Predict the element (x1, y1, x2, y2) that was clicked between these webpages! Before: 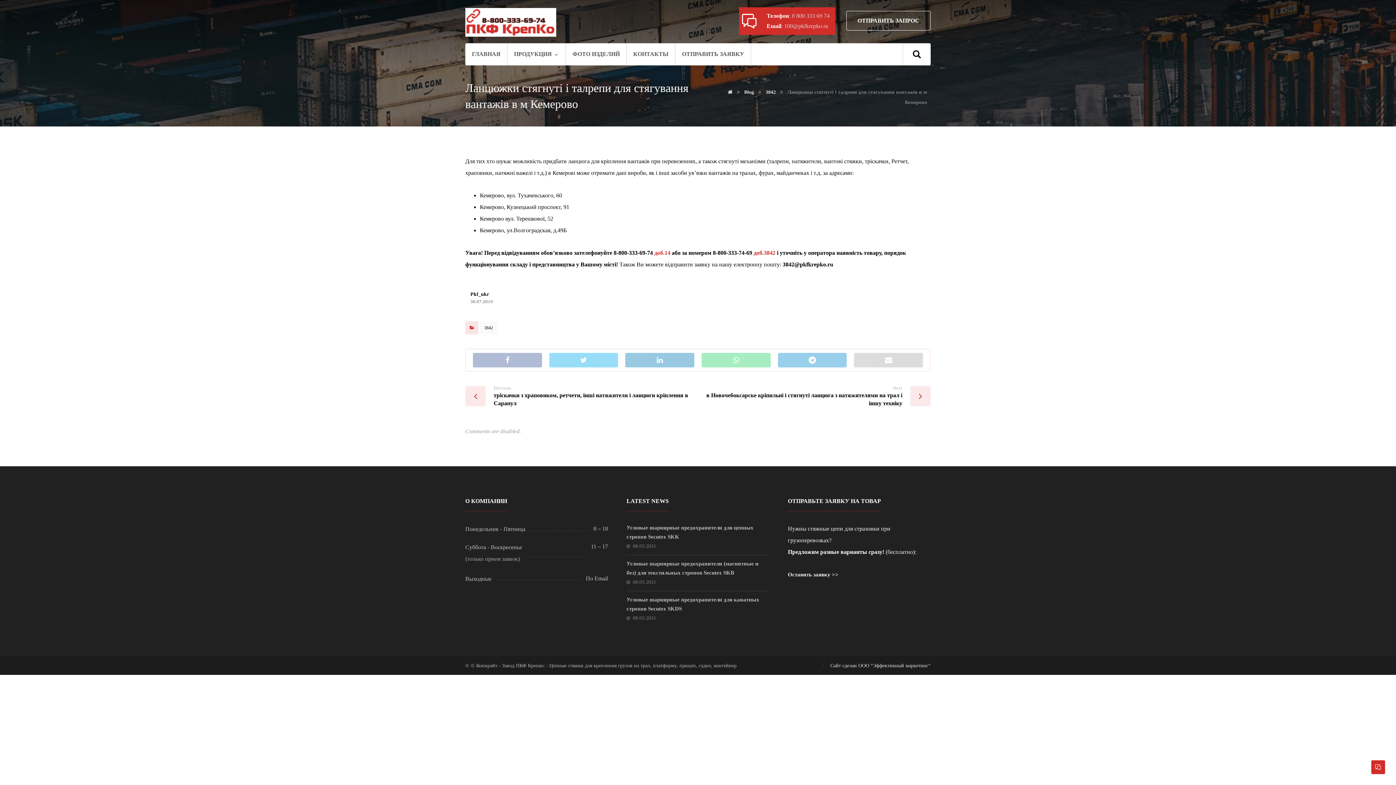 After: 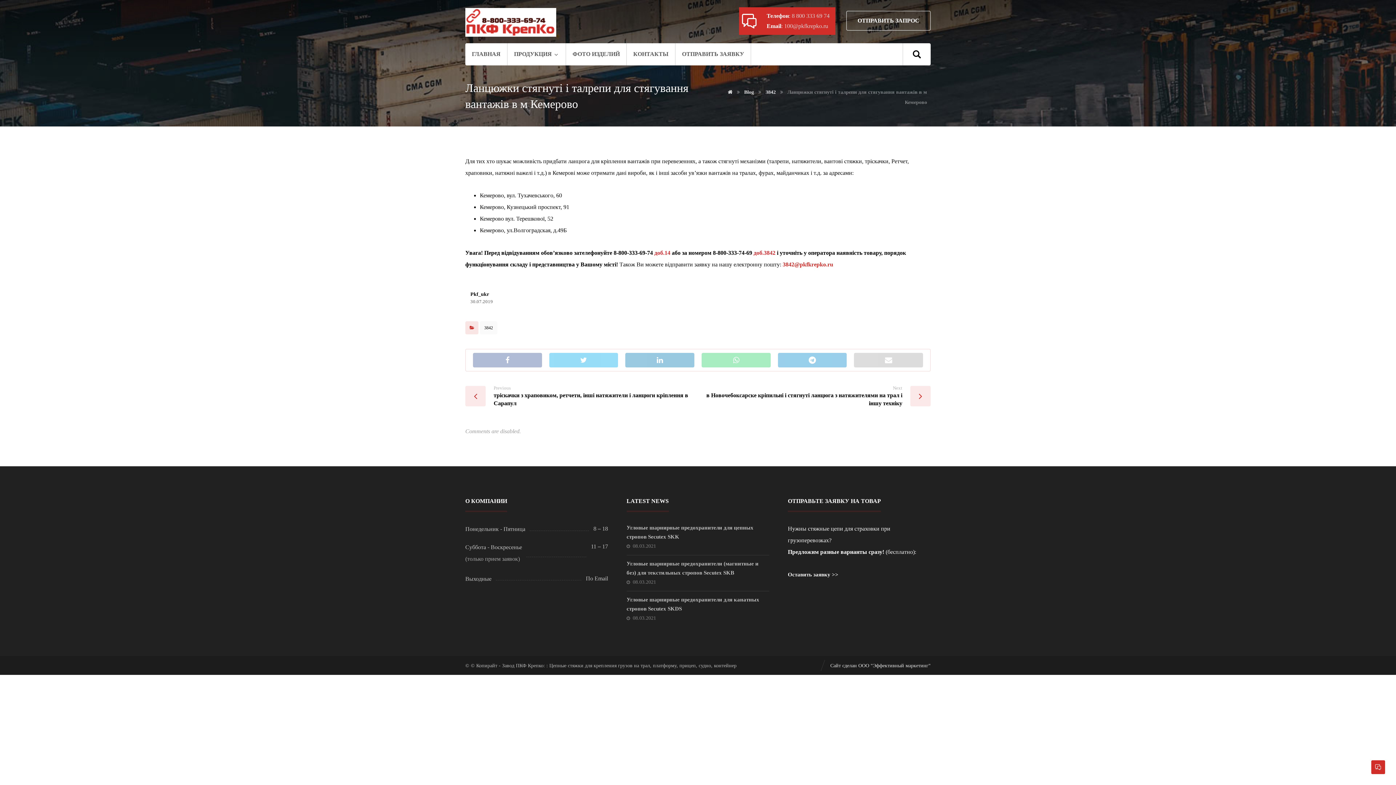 Action: bbox: (782, 261, 833, 267) label: 3842@pkfkrepko.ru